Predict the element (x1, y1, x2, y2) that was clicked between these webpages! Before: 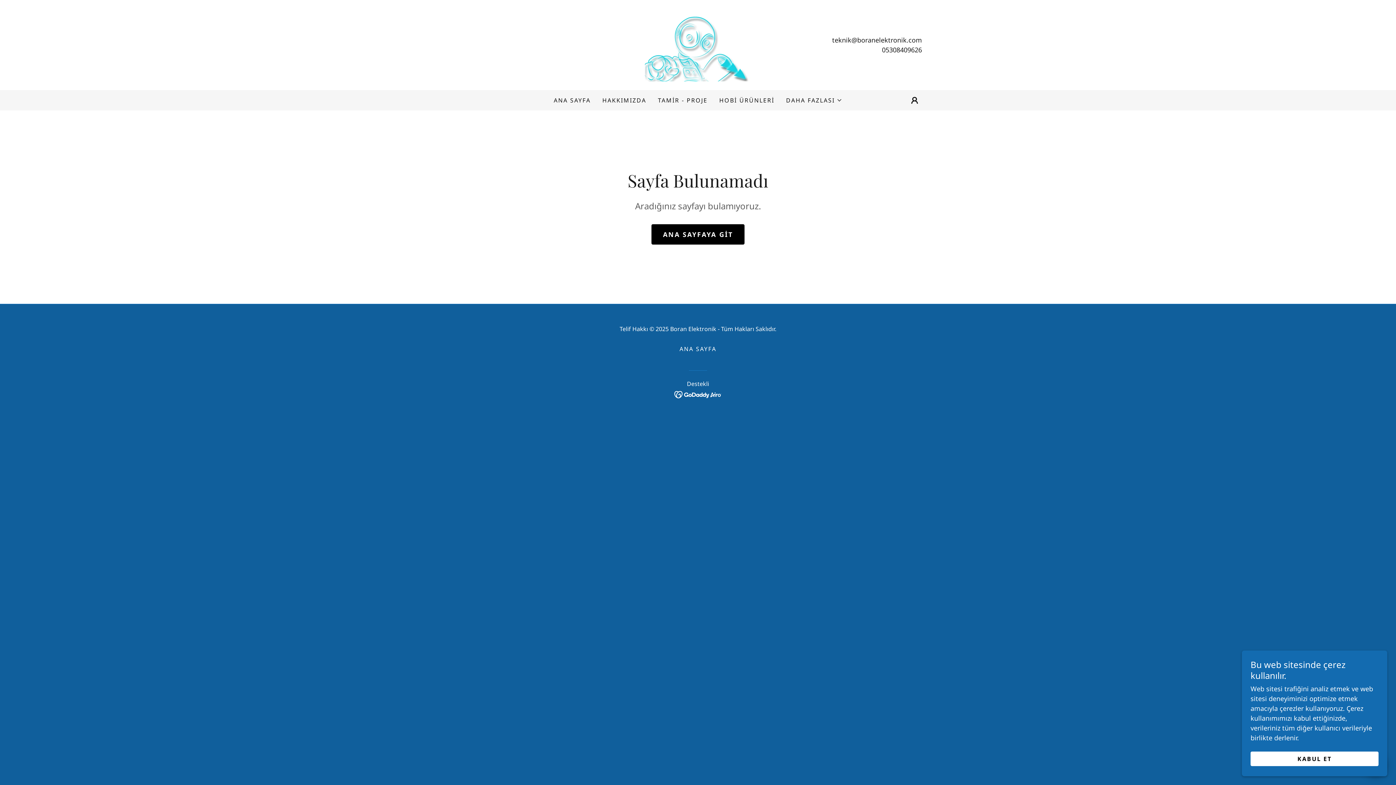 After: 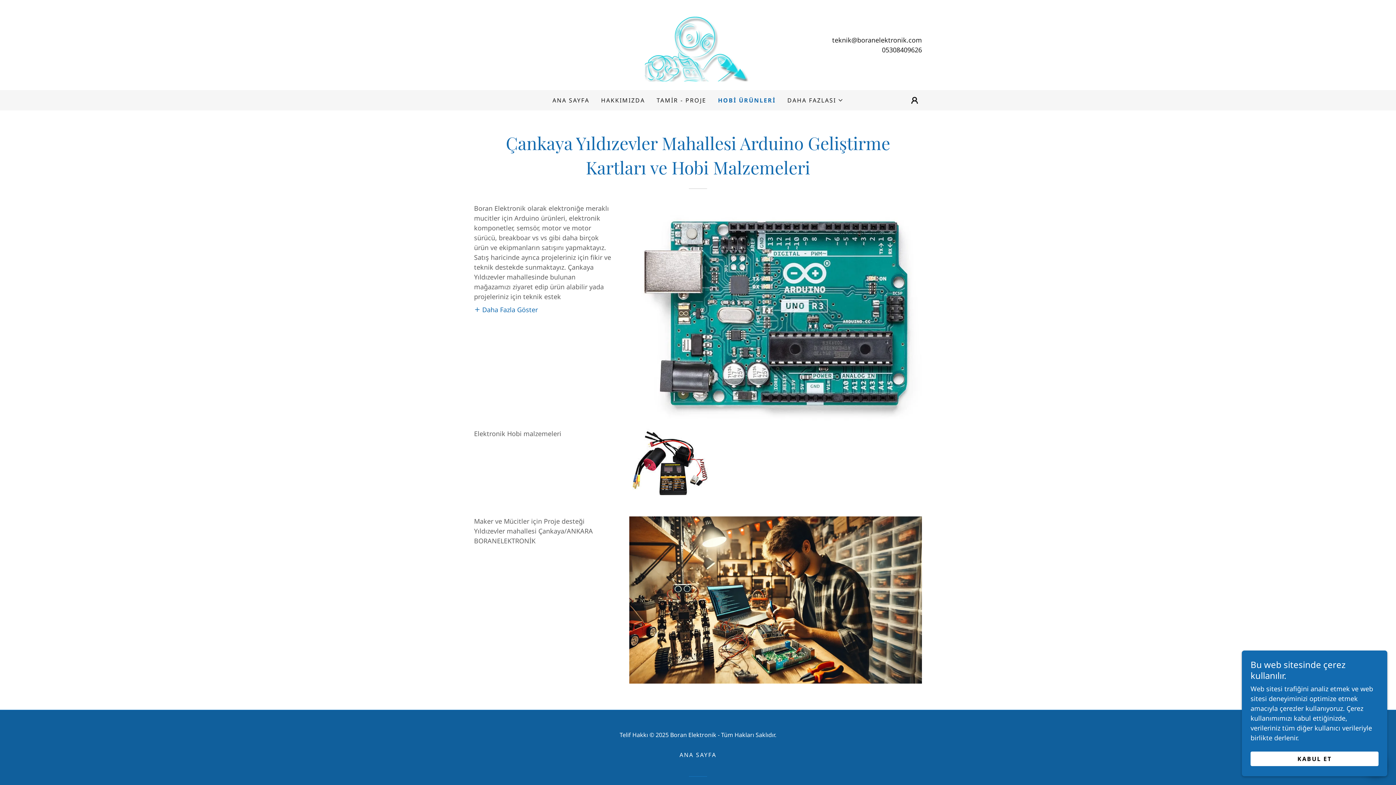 Action: bbox: (717, 93, 776, 106) label: HOBİ ÜRÜNLERİ